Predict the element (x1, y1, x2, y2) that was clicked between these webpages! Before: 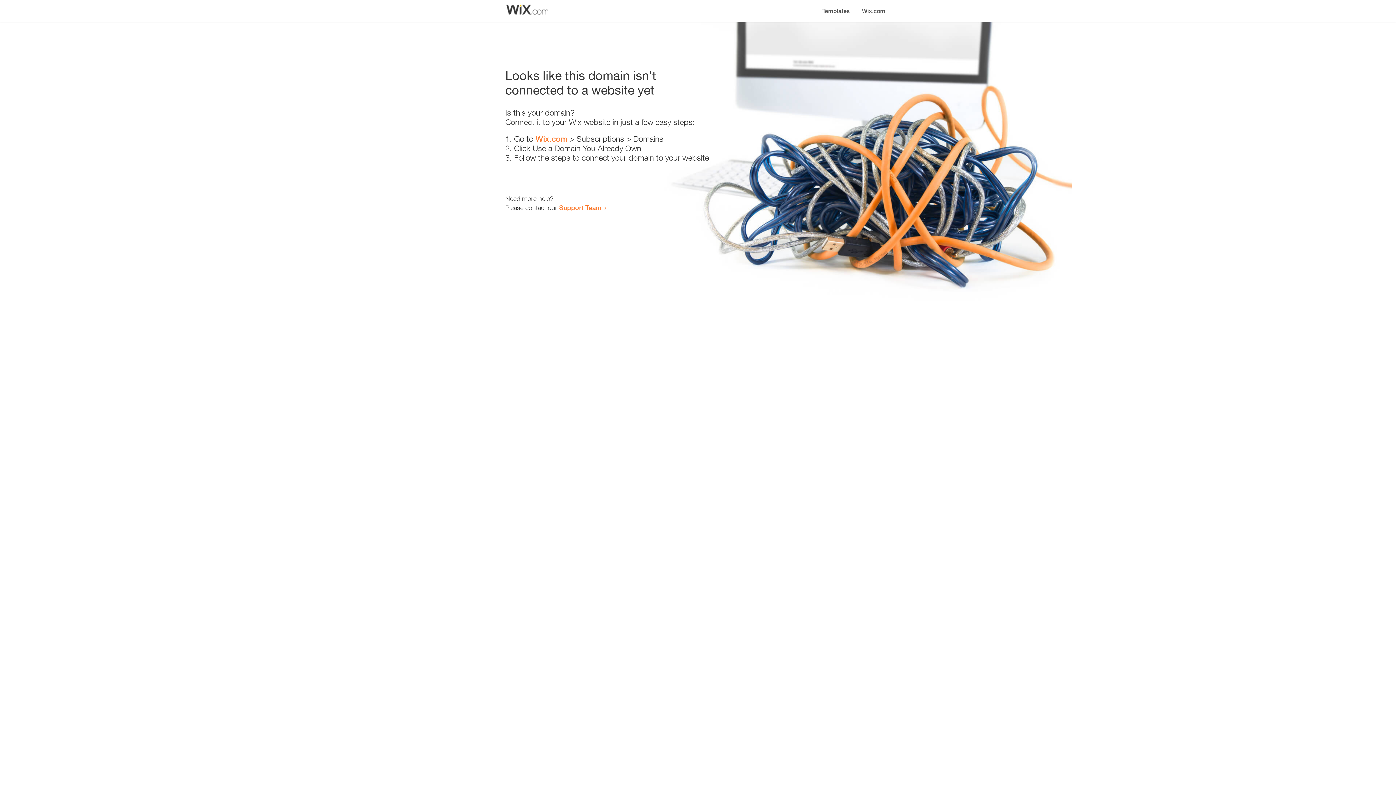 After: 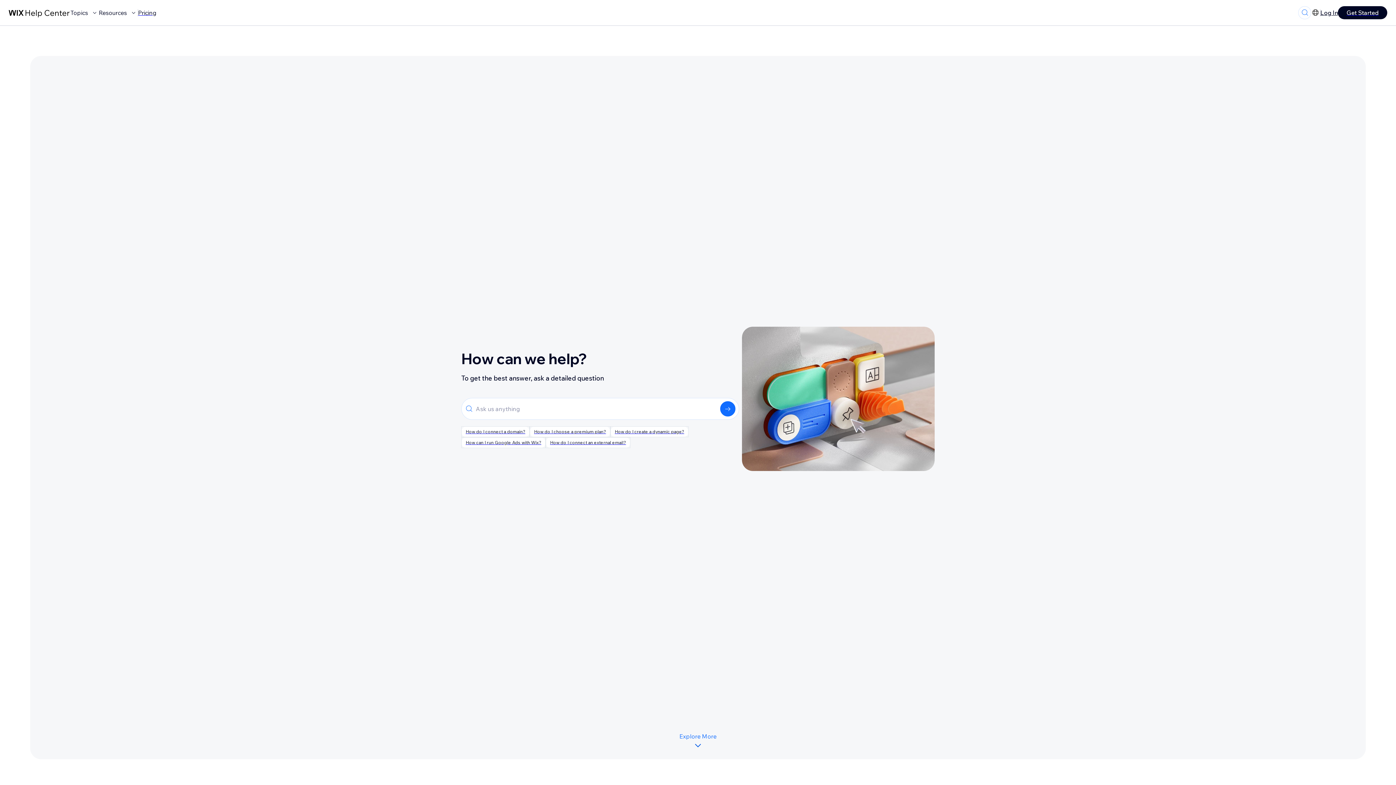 Action: bbox: (559, 203, 601, 211) label: Support Team